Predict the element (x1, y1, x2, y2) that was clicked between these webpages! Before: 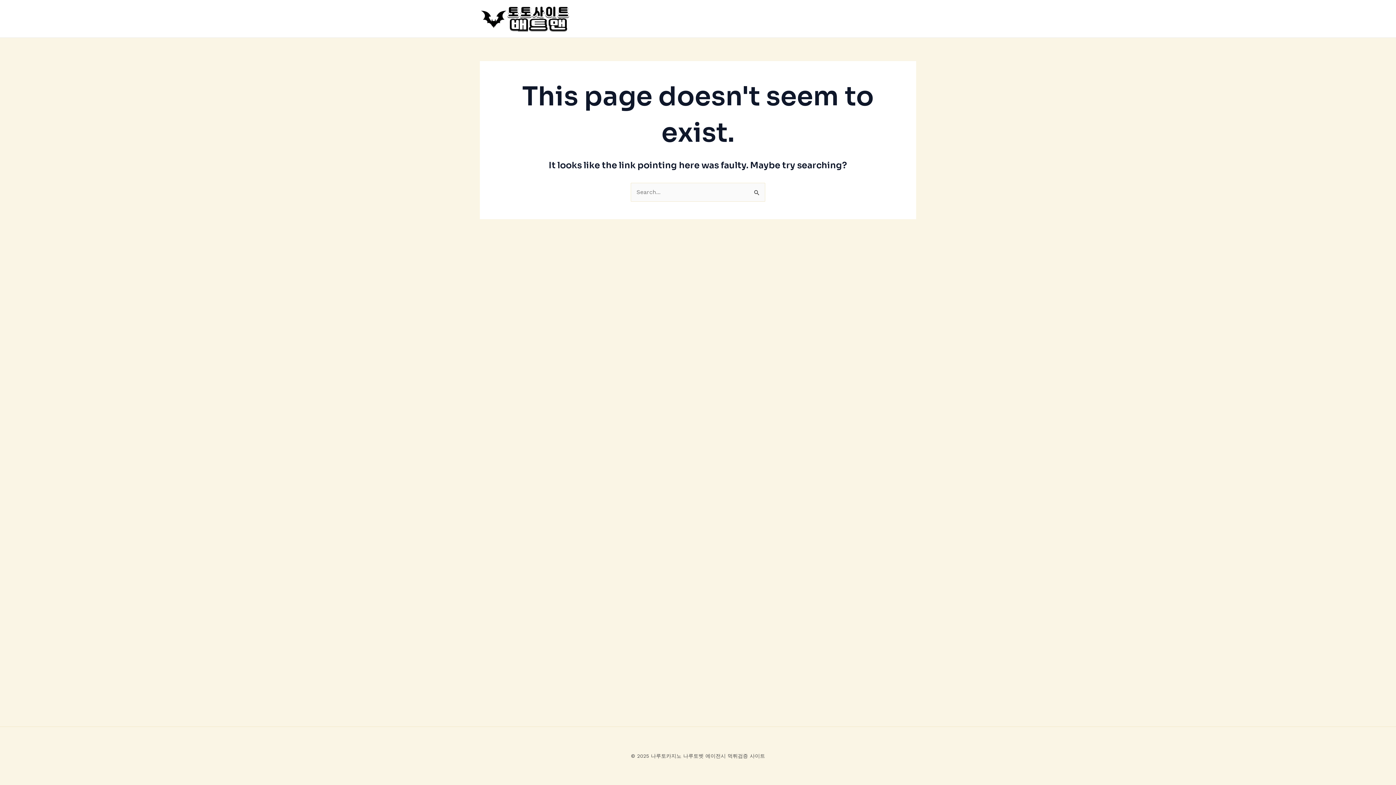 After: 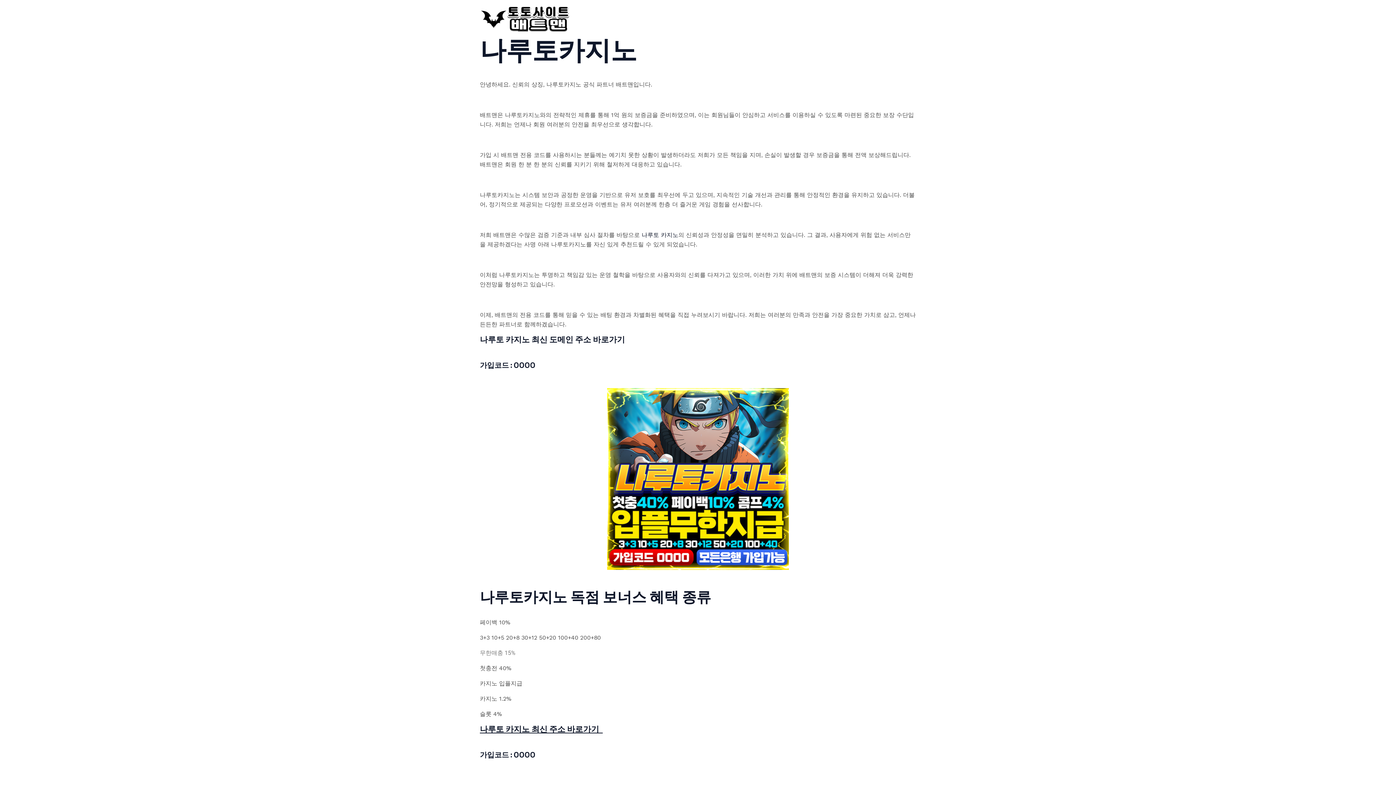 Action: bbox: (480, 14, 570, 21)